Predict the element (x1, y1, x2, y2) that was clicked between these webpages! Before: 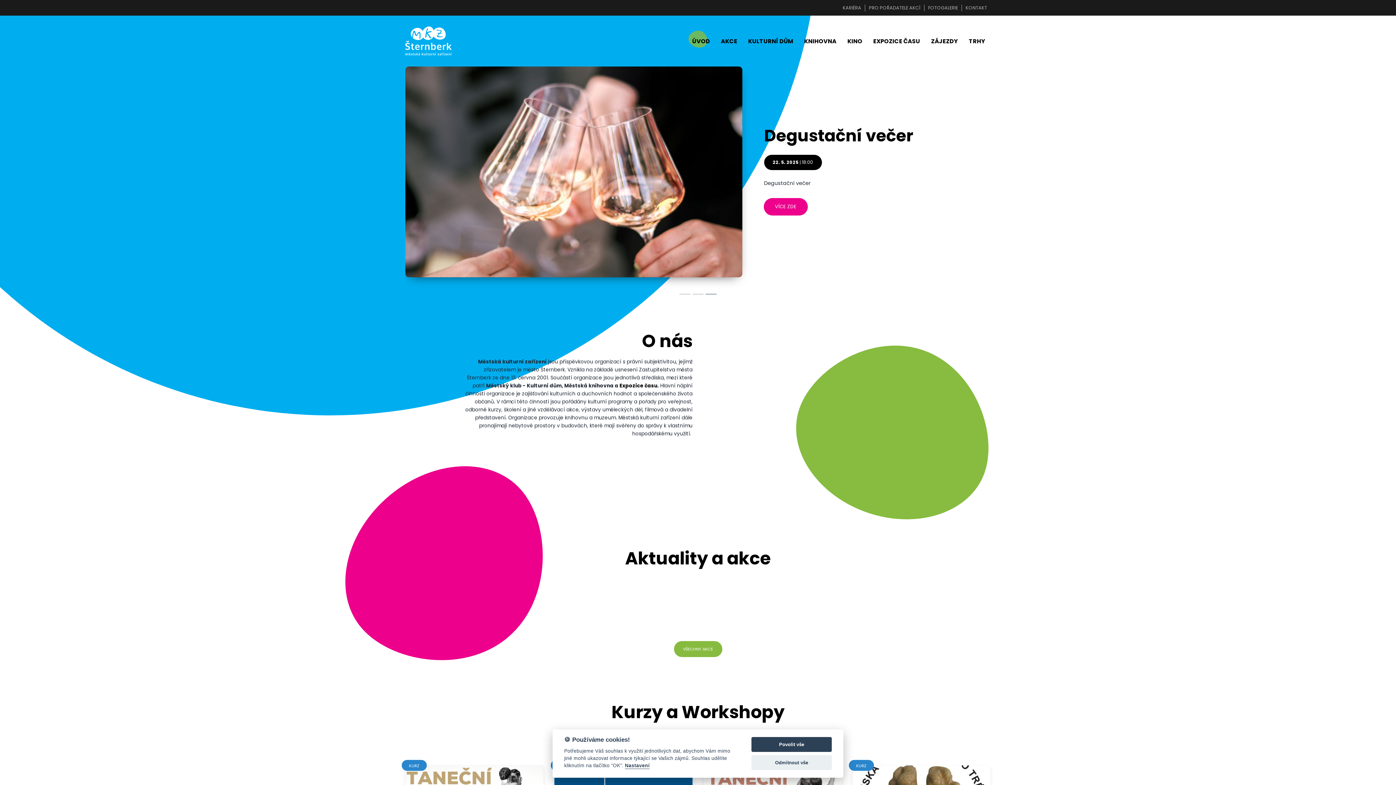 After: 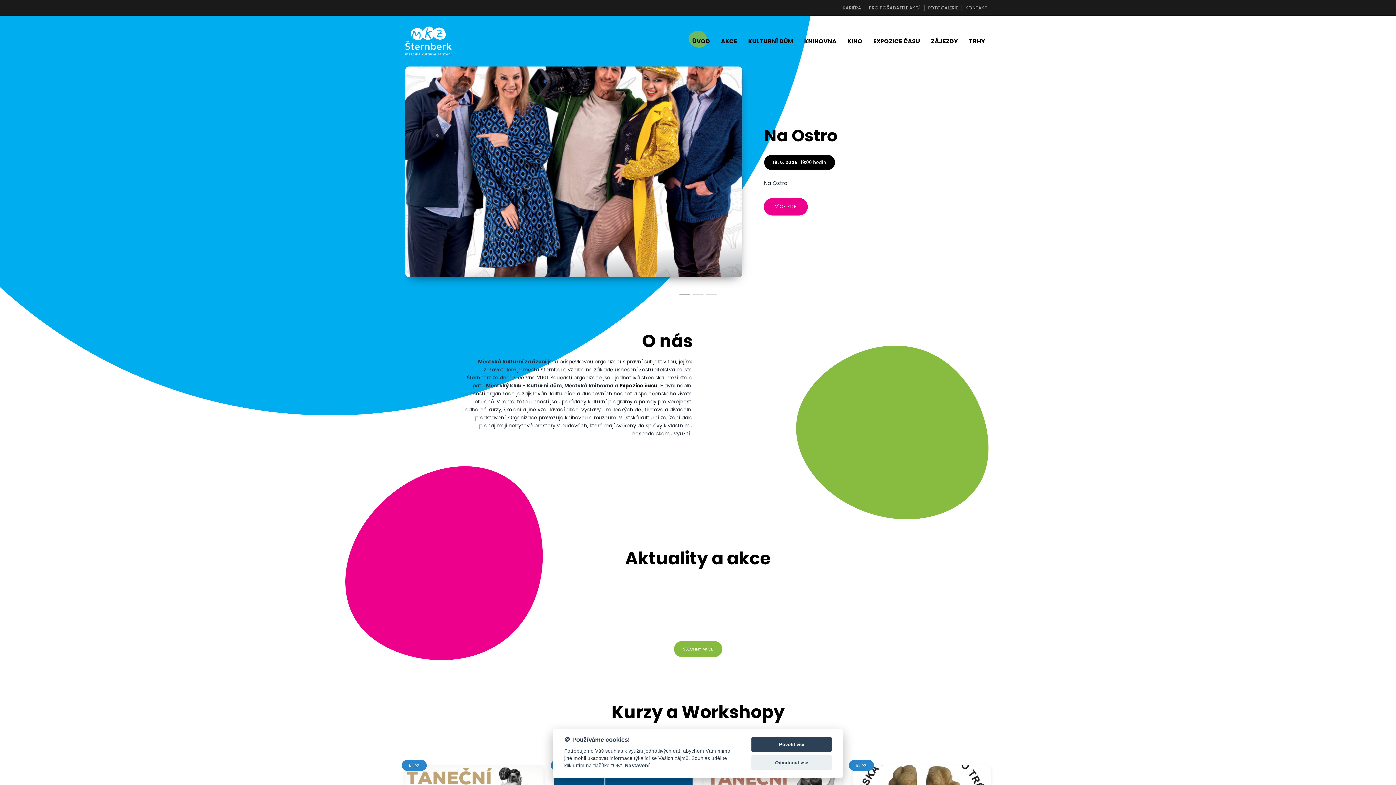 Action: label: Facebook mkzsternberk.cz  bbox: (405, 3, 406, 12)